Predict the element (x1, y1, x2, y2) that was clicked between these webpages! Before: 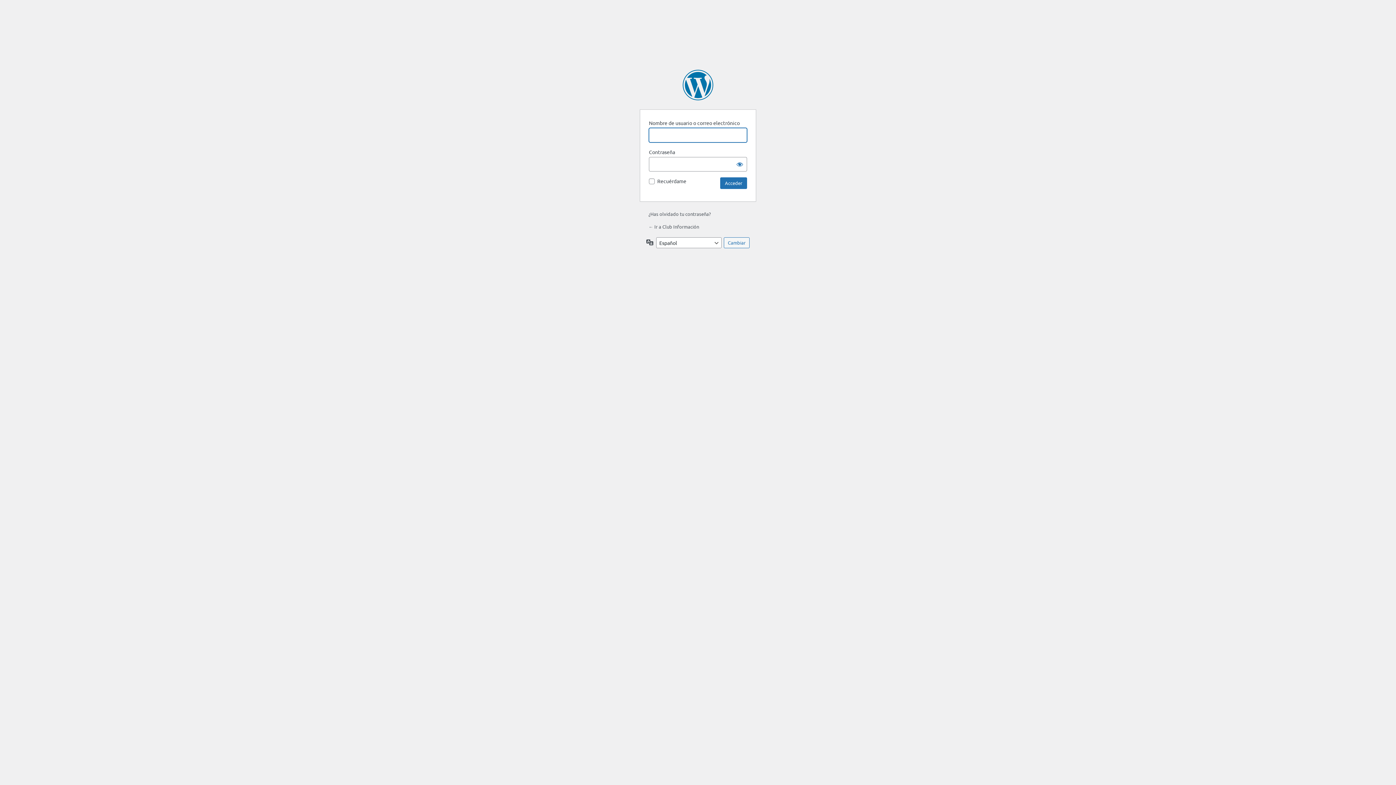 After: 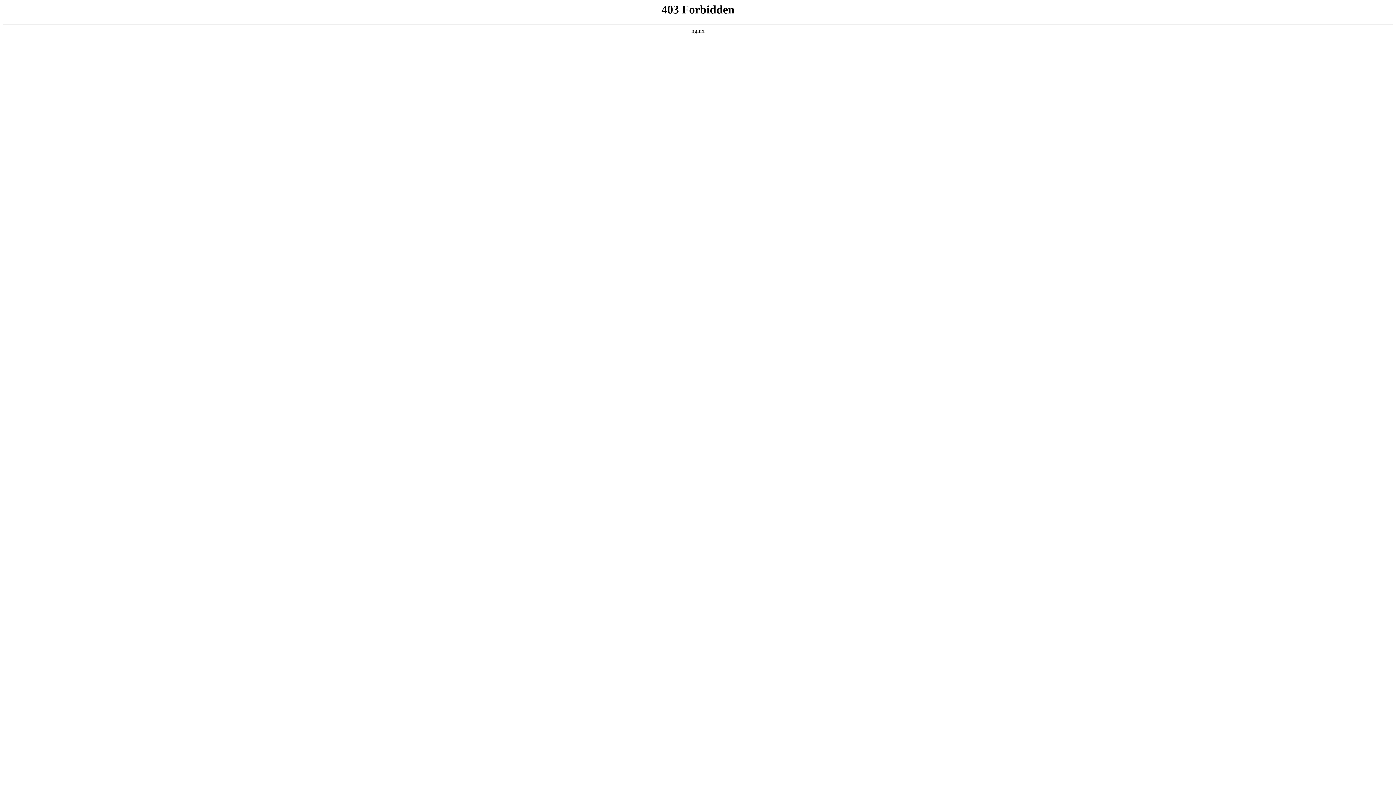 Action: bbox: (682, 69, 713, 100) label: Funciona con WordPress